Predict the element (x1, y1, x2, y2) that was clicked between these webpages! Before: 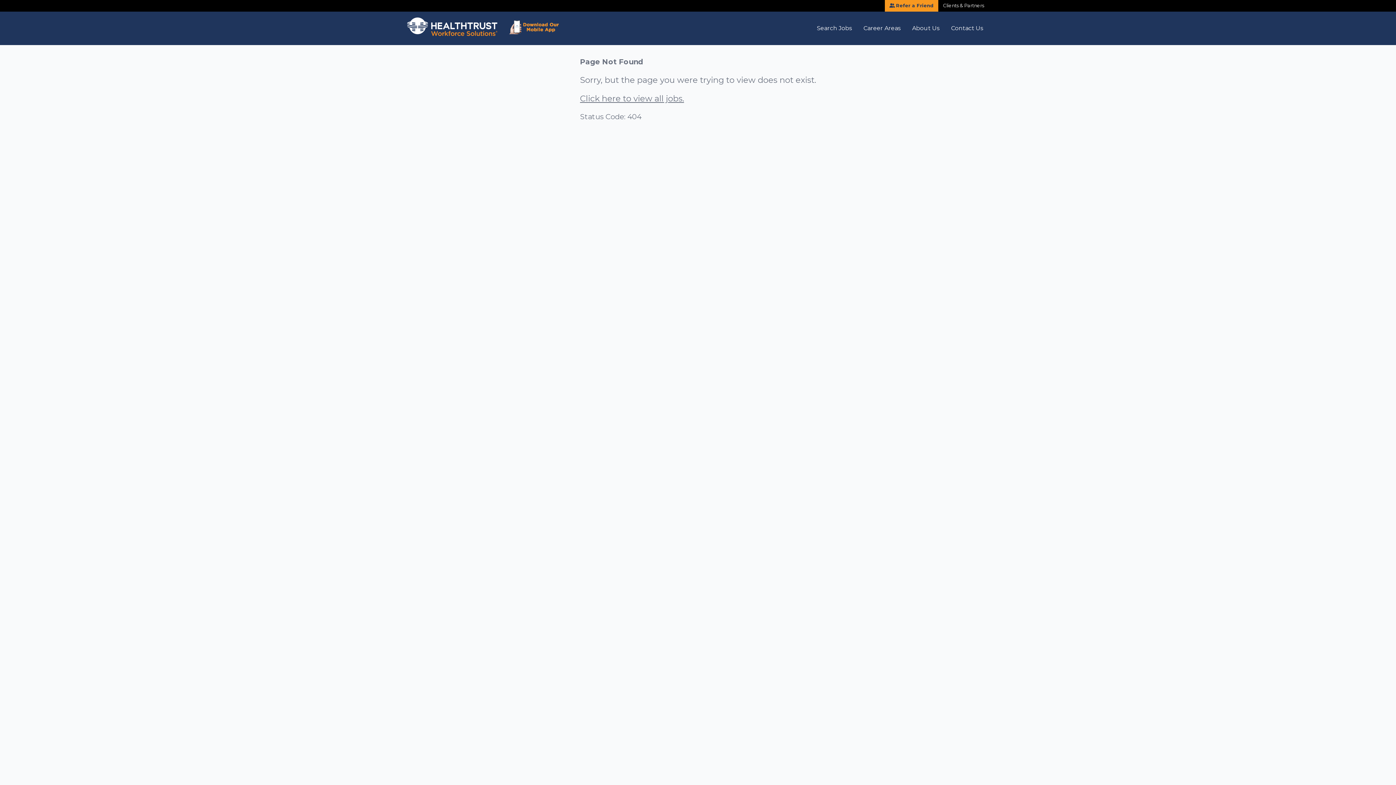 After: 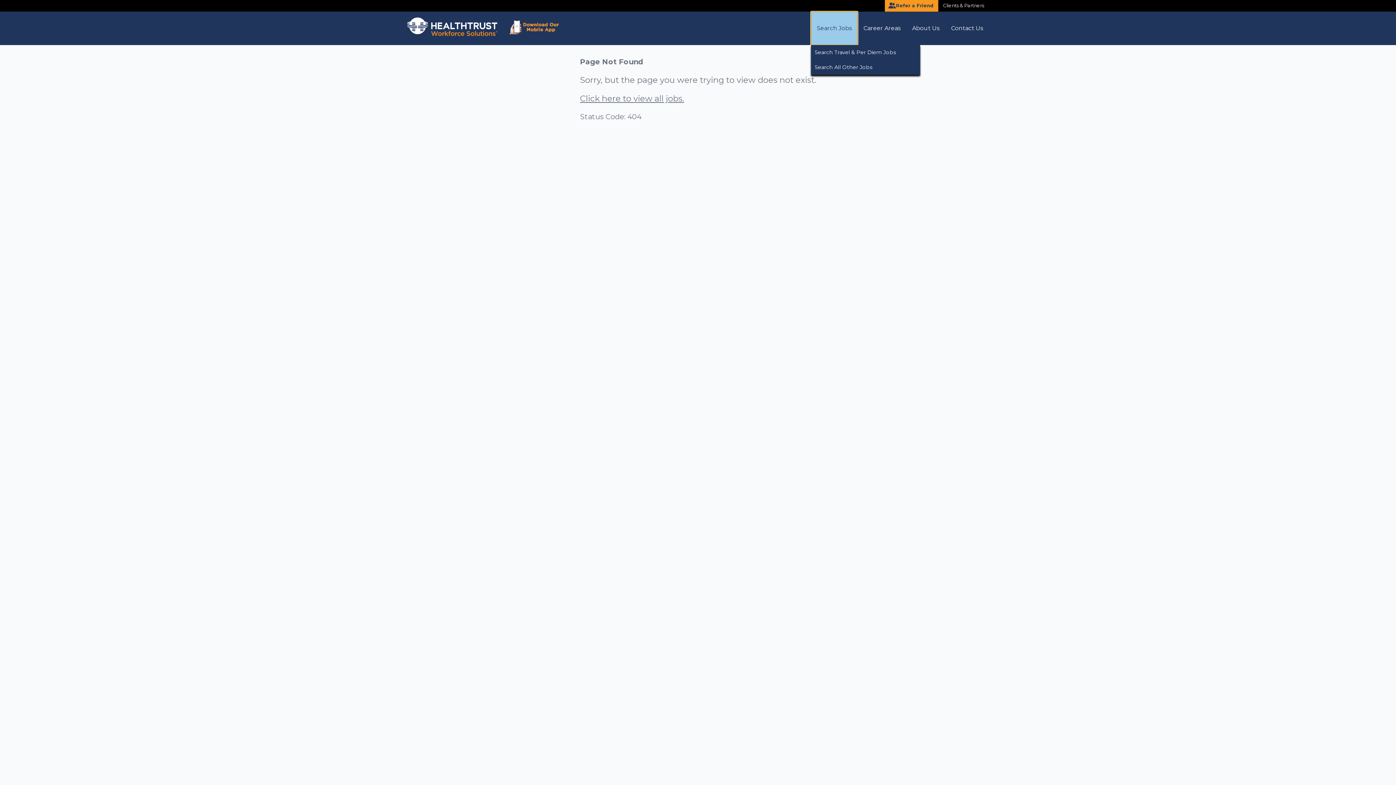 Action: label: Search Jobs bbox: (811, 11, 857, 44)